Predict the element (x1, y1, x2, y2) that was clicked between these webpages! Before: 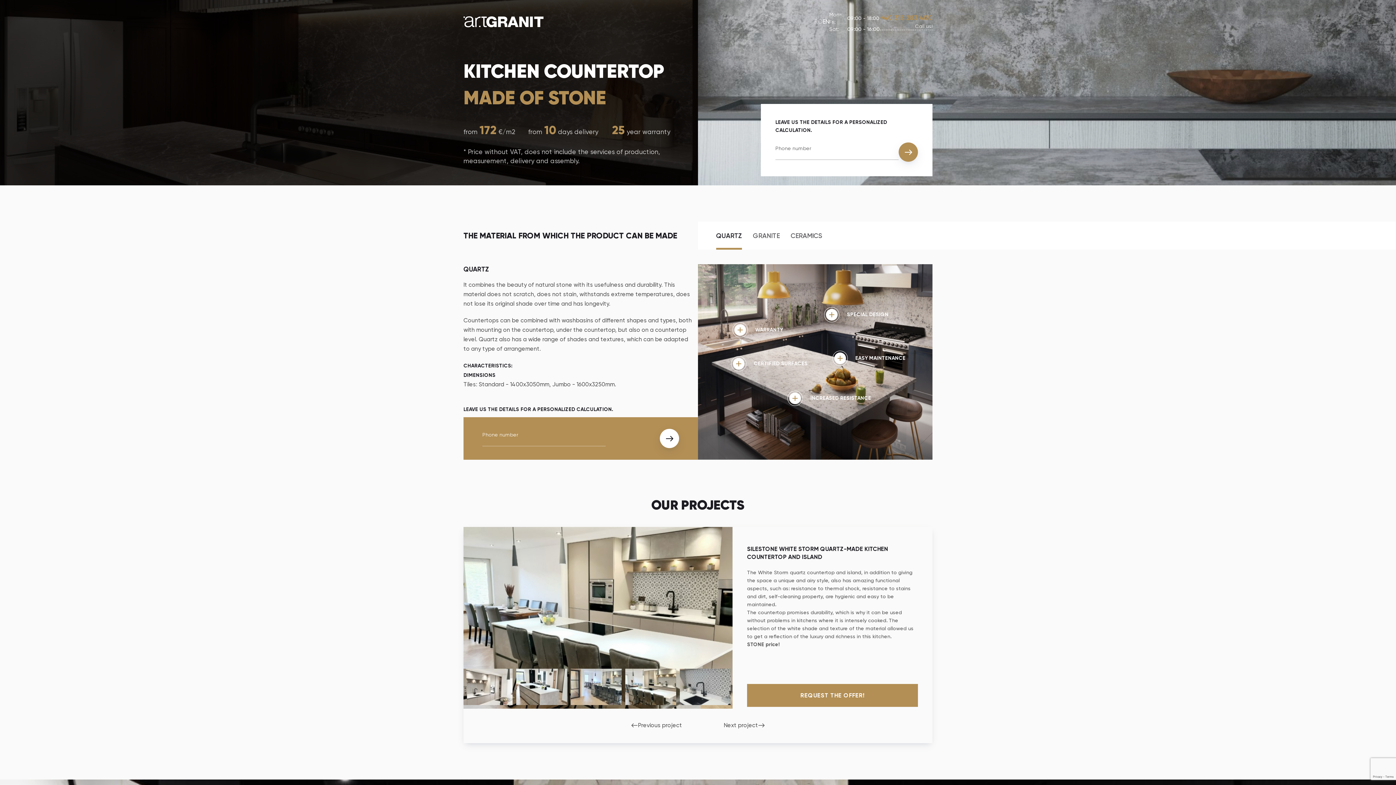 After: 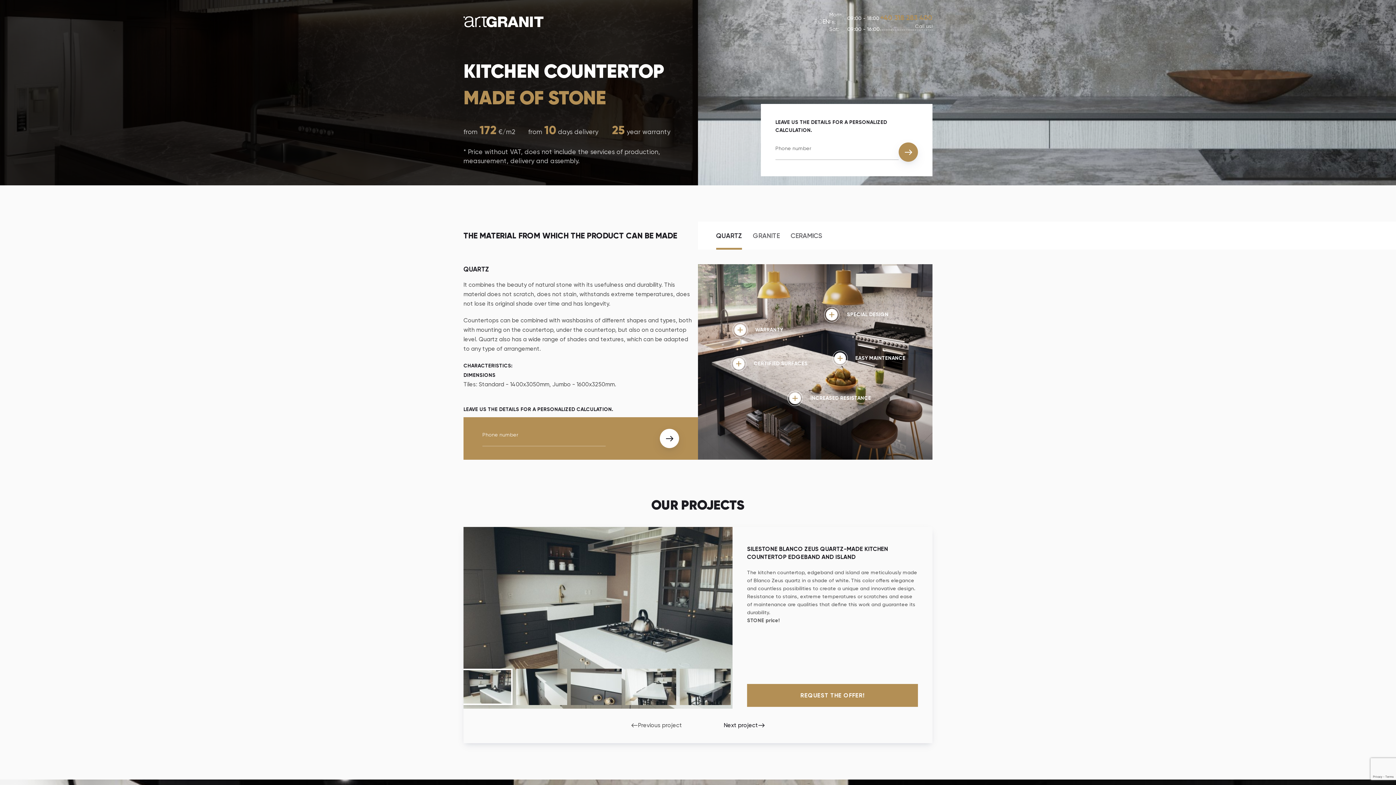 Action: label: Next slide bbox: (724, 721, 765, 729)